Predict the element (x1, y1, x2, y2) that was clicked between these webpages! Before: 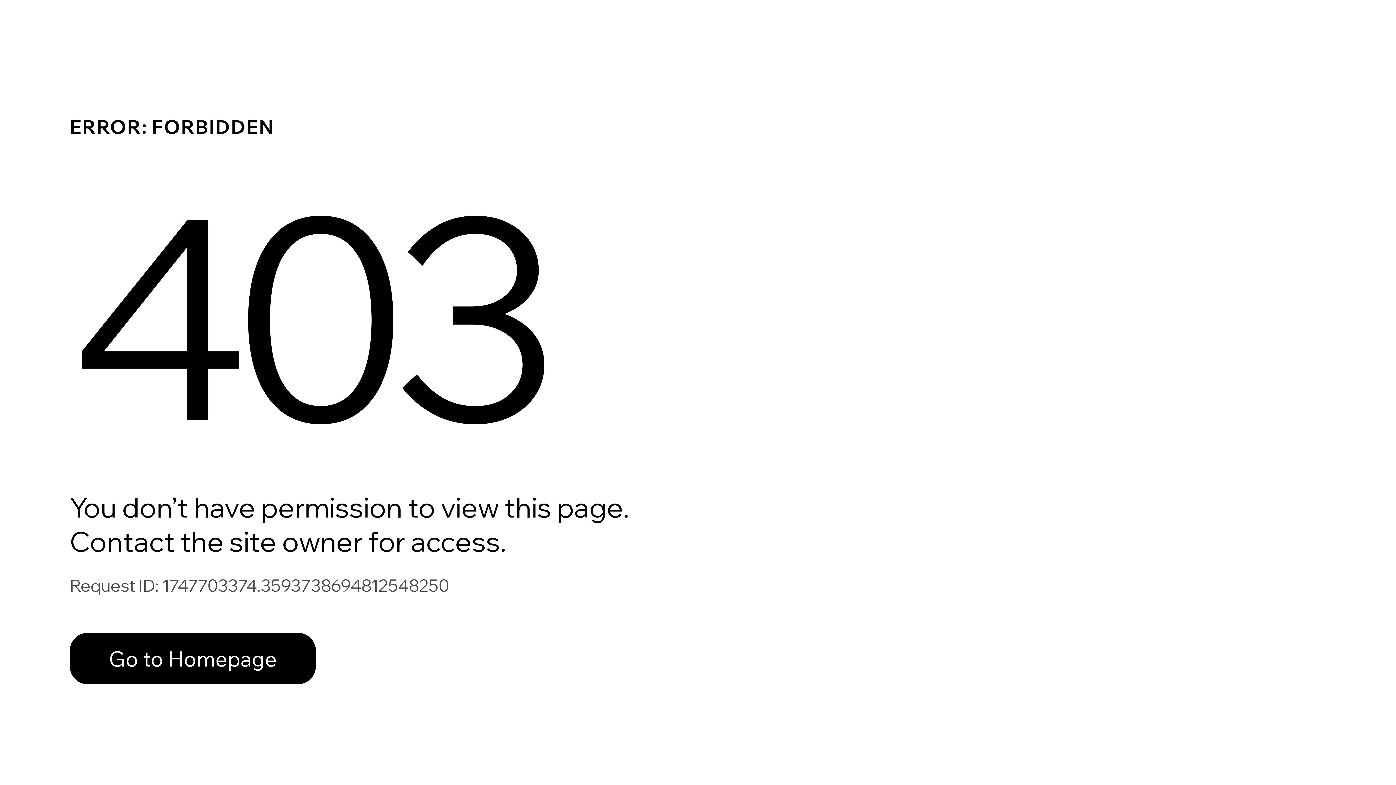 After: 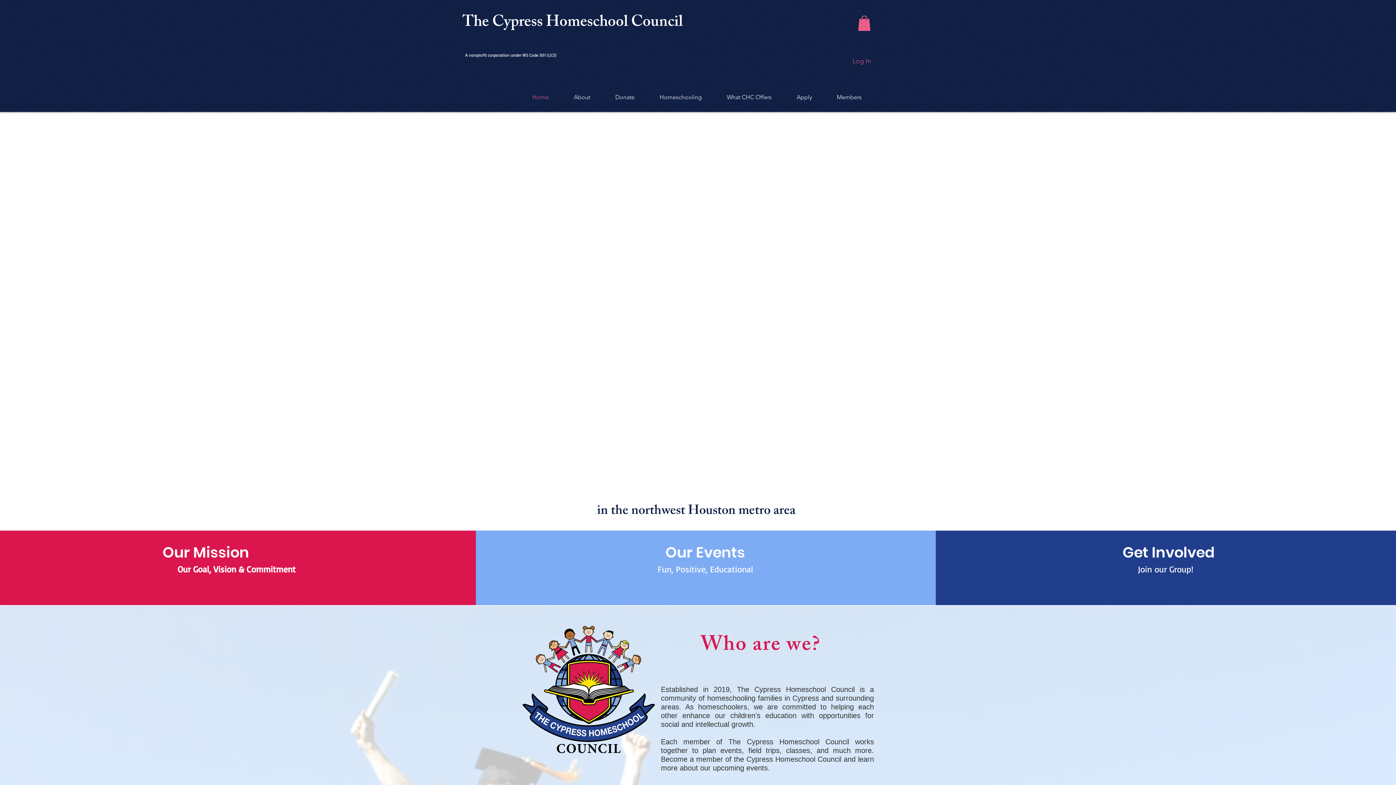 Action: label: Go to Homepage bbox: (69, 633, 316, 684)